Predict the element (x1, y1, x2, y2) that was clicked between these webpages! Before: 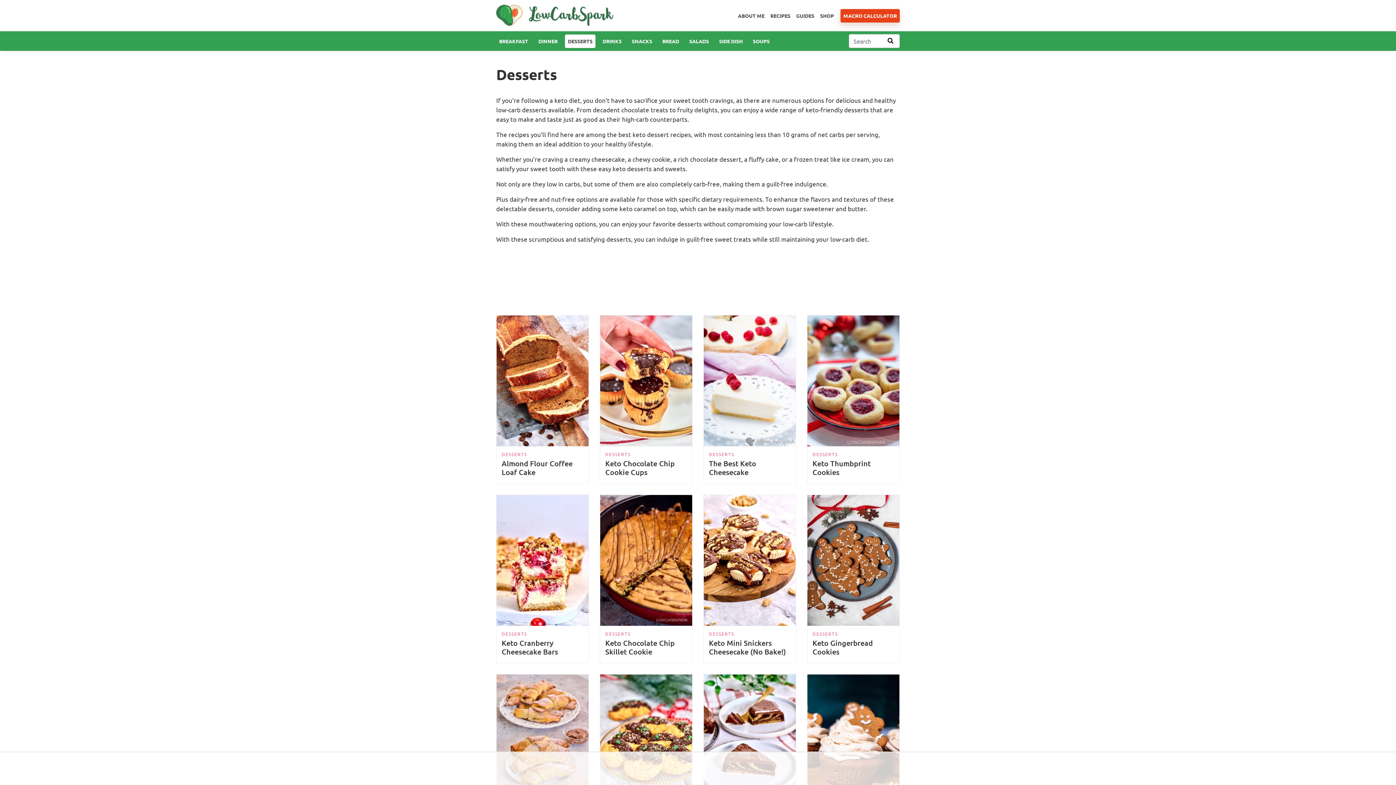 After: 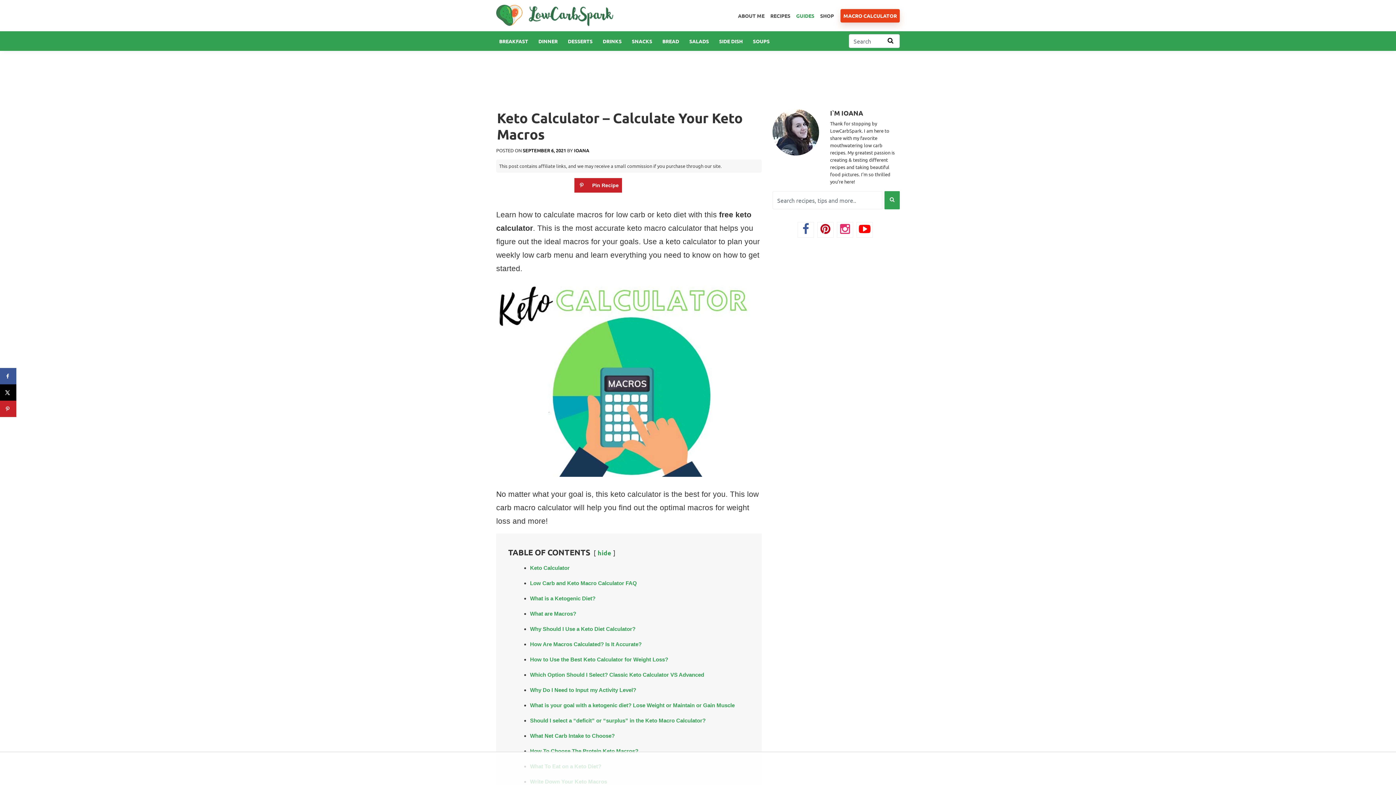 Action: label: MACRO CALCULATOR bbox: (840, 8, 900, 22)